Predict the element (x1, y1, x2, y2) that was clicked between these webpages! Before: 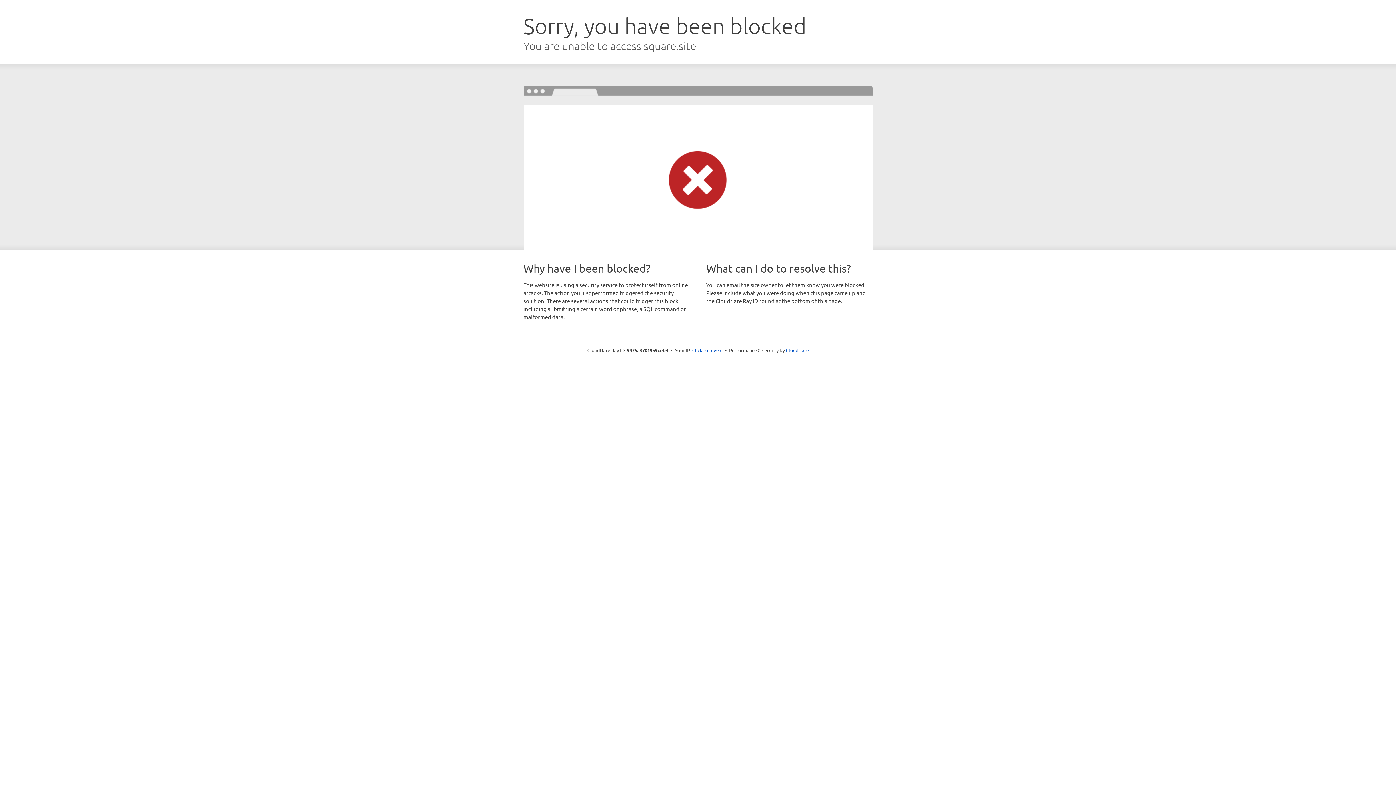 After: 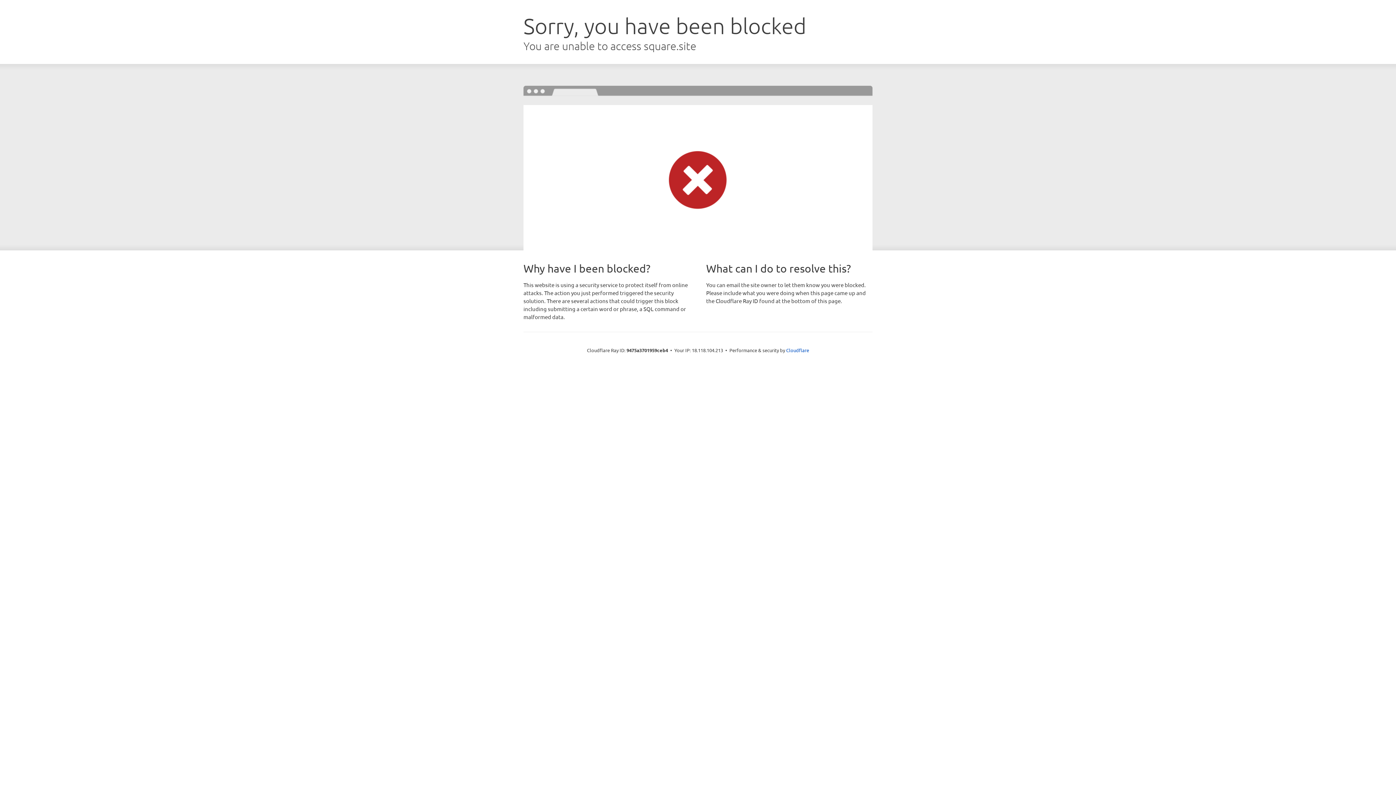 Action: bbox: (692, 346, 722, 353) label: Click to reveal